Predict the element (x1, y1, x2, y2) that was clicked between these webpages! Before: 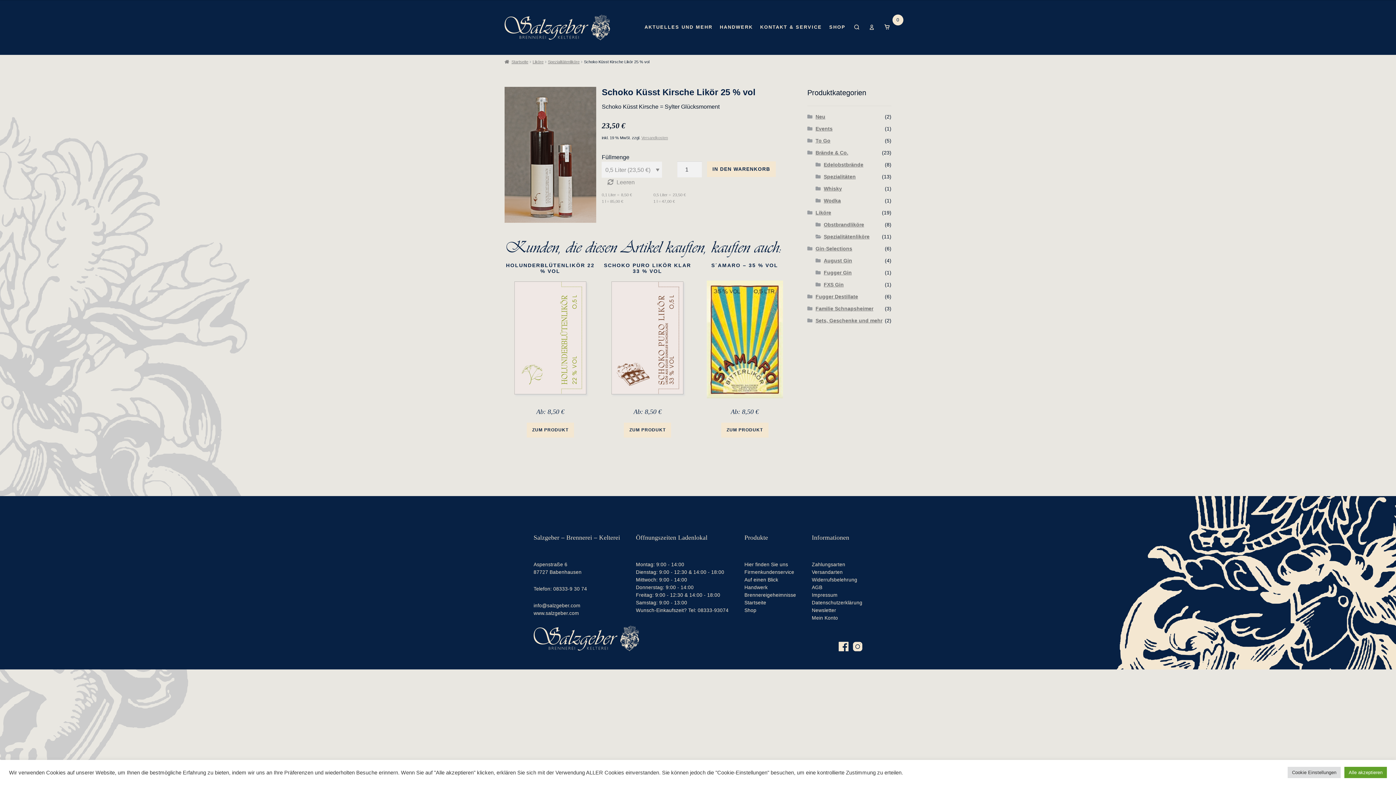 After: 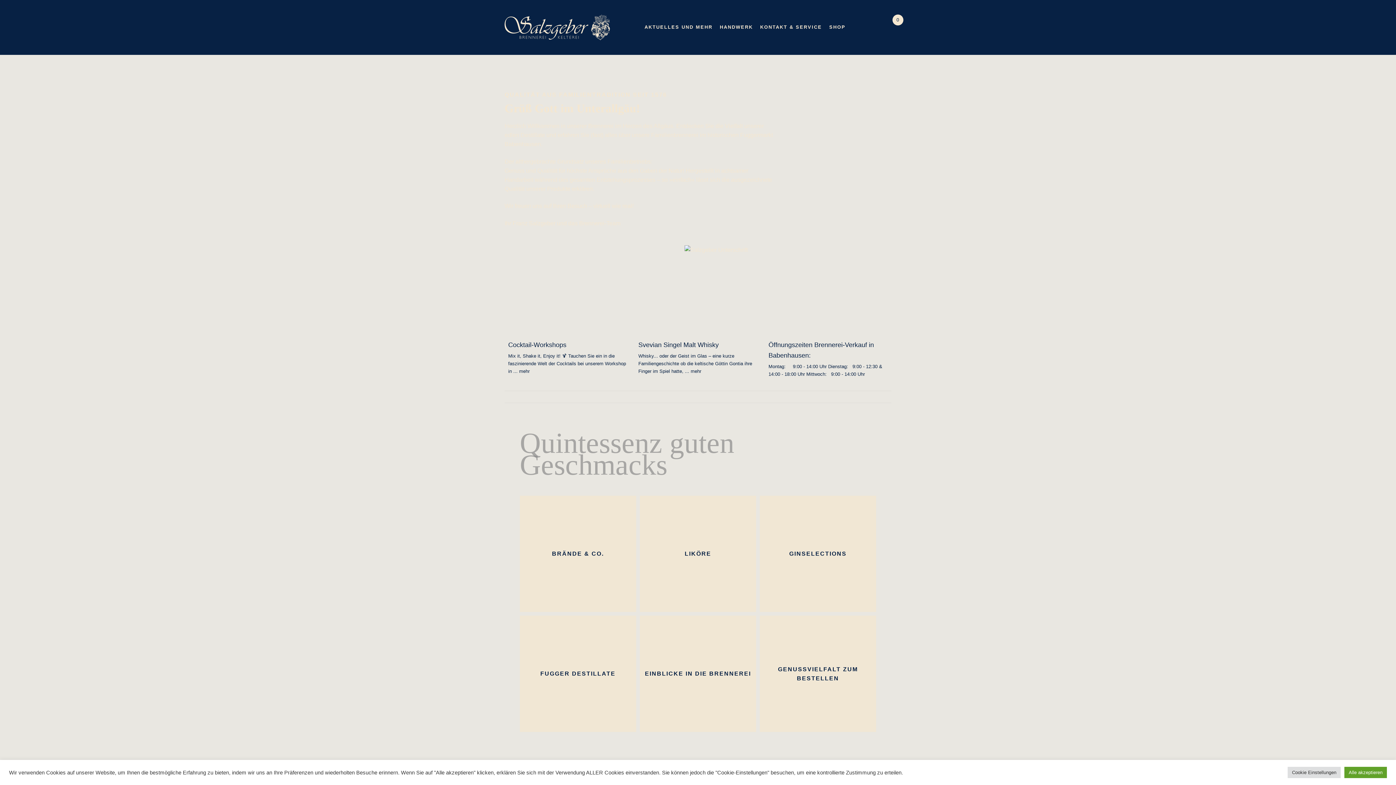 Action: bbox: (504, 14, 610, 40)